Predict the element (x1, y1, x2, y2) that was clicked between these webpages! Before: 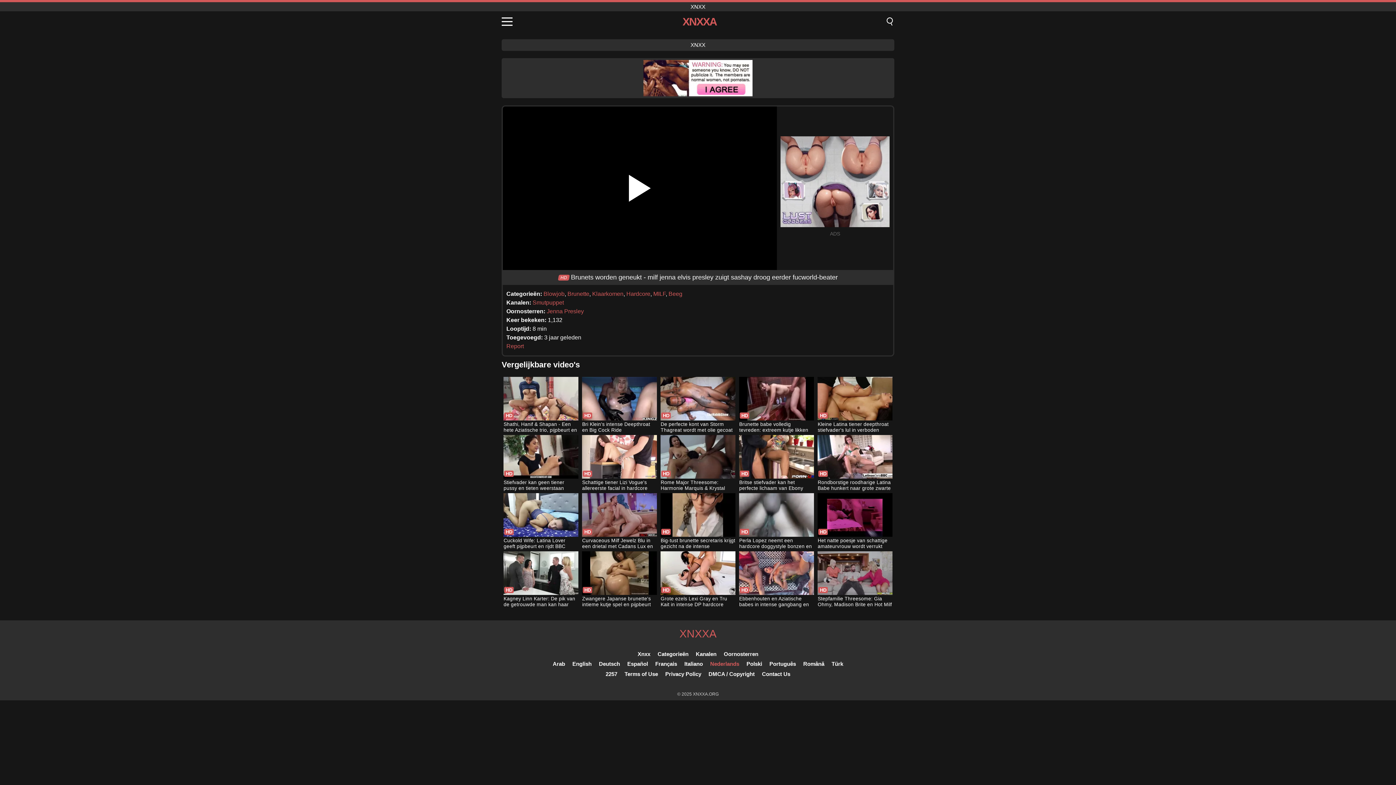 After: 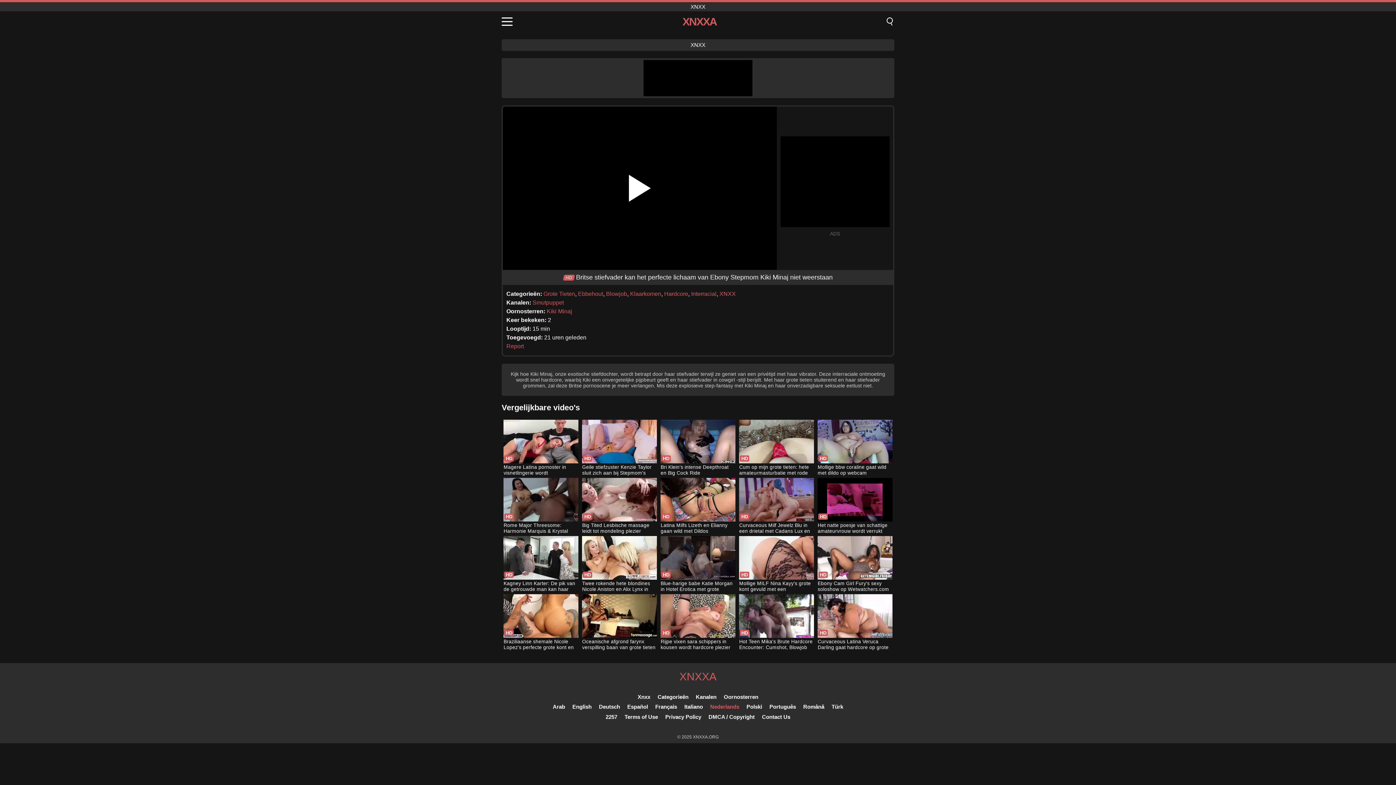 Action: bbox: (739, 435, 814, 492) label: Britse stiefvader kan het perfecte lichaam van Ebony Stepmom Kiki Minaj niet weerstaan